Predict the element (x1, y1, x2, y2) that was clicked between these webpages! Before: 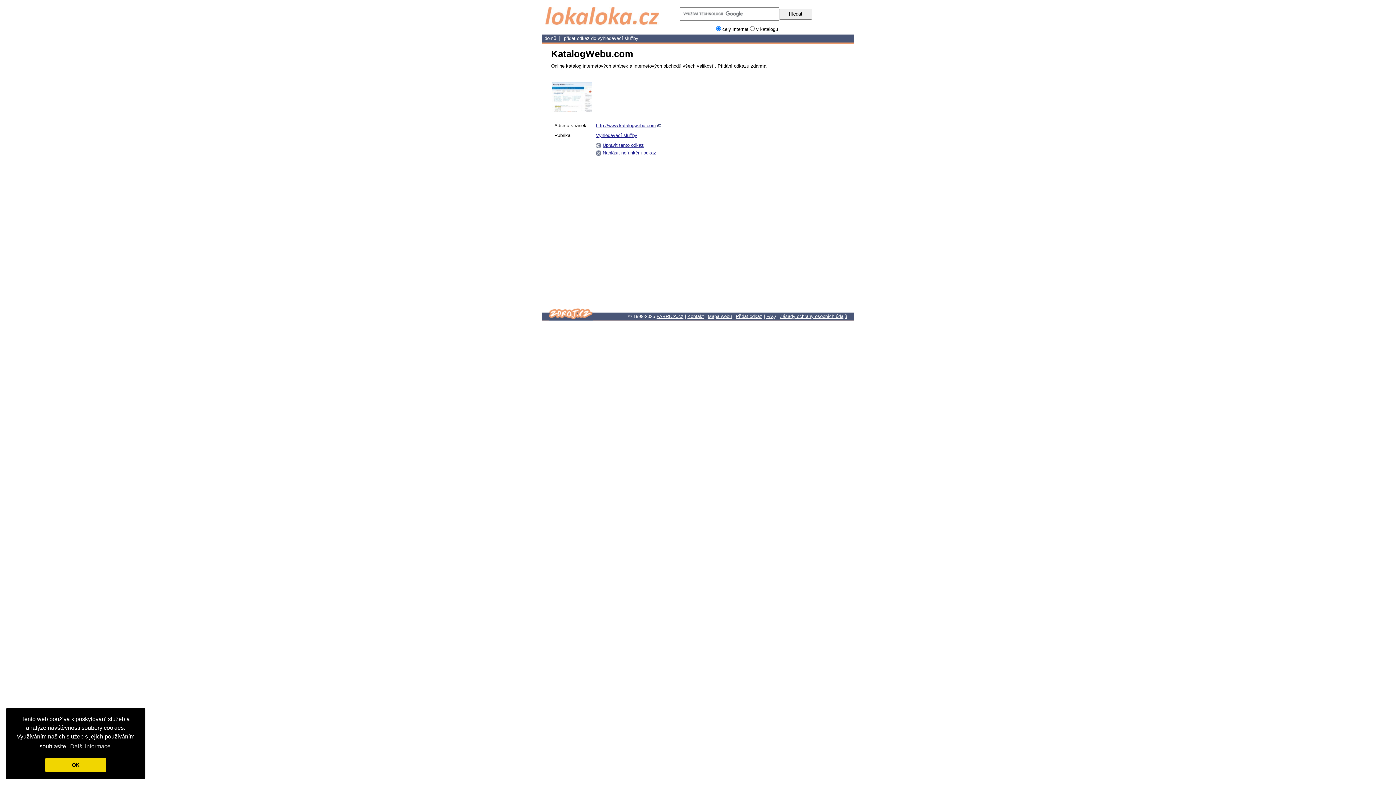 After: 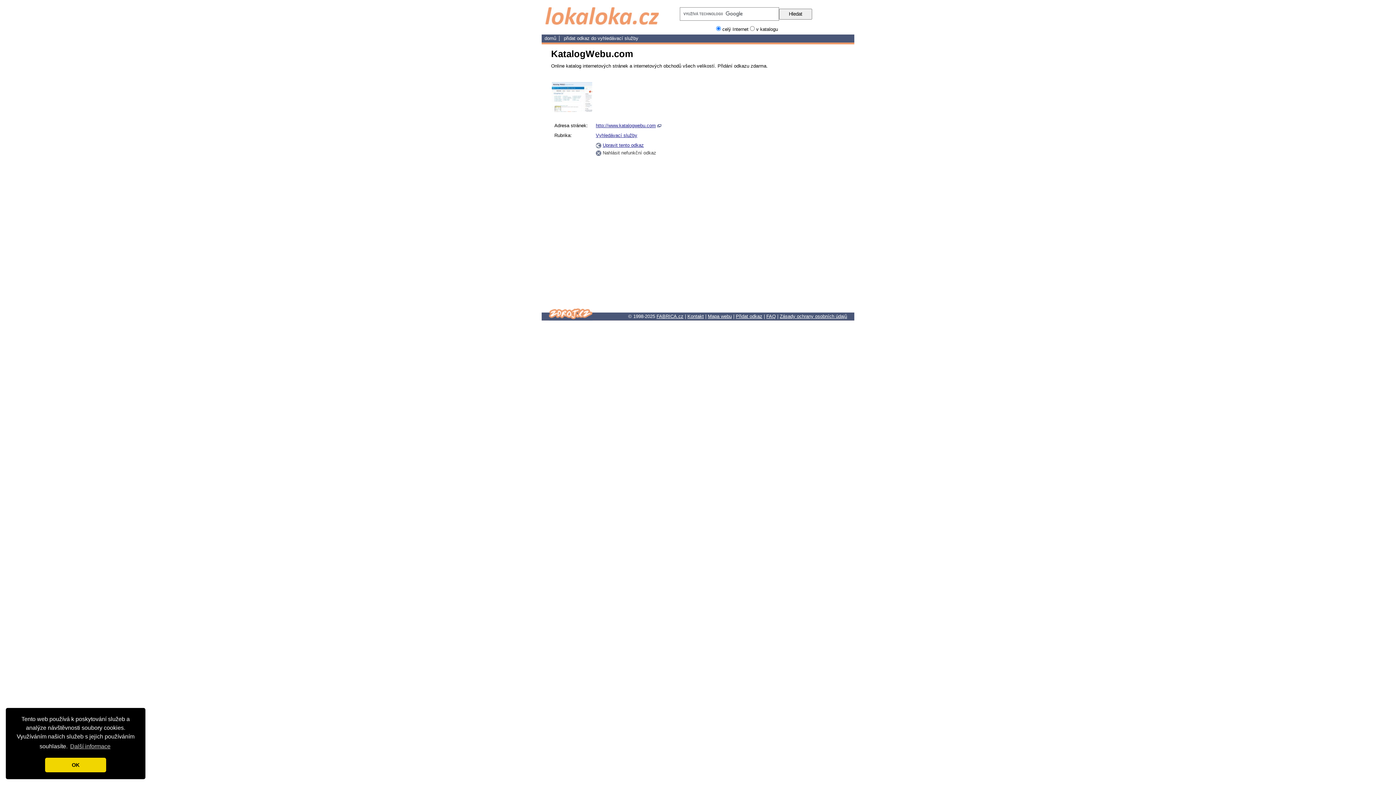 Action: bbox: (602, 150, 656, 155) label: Nahlásit nefunkční odkaz